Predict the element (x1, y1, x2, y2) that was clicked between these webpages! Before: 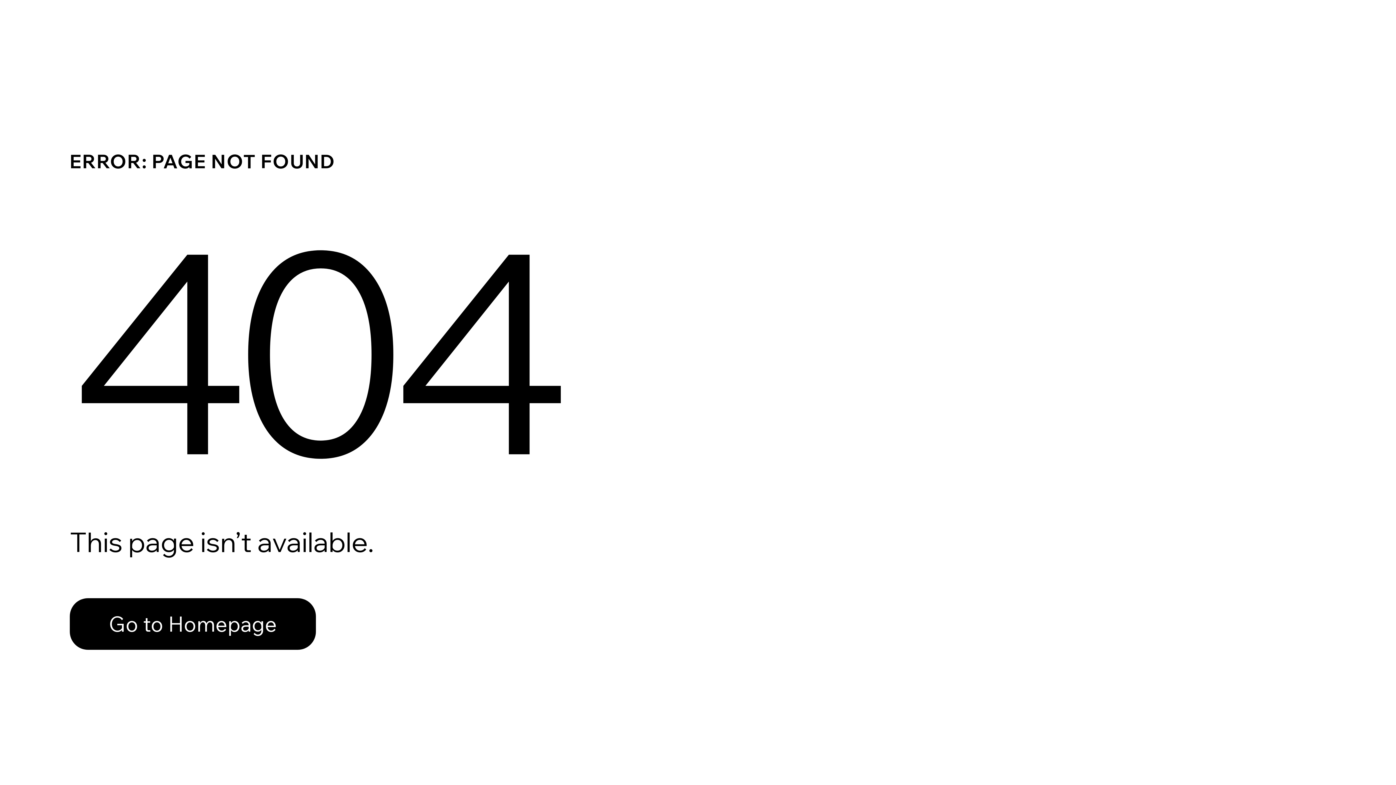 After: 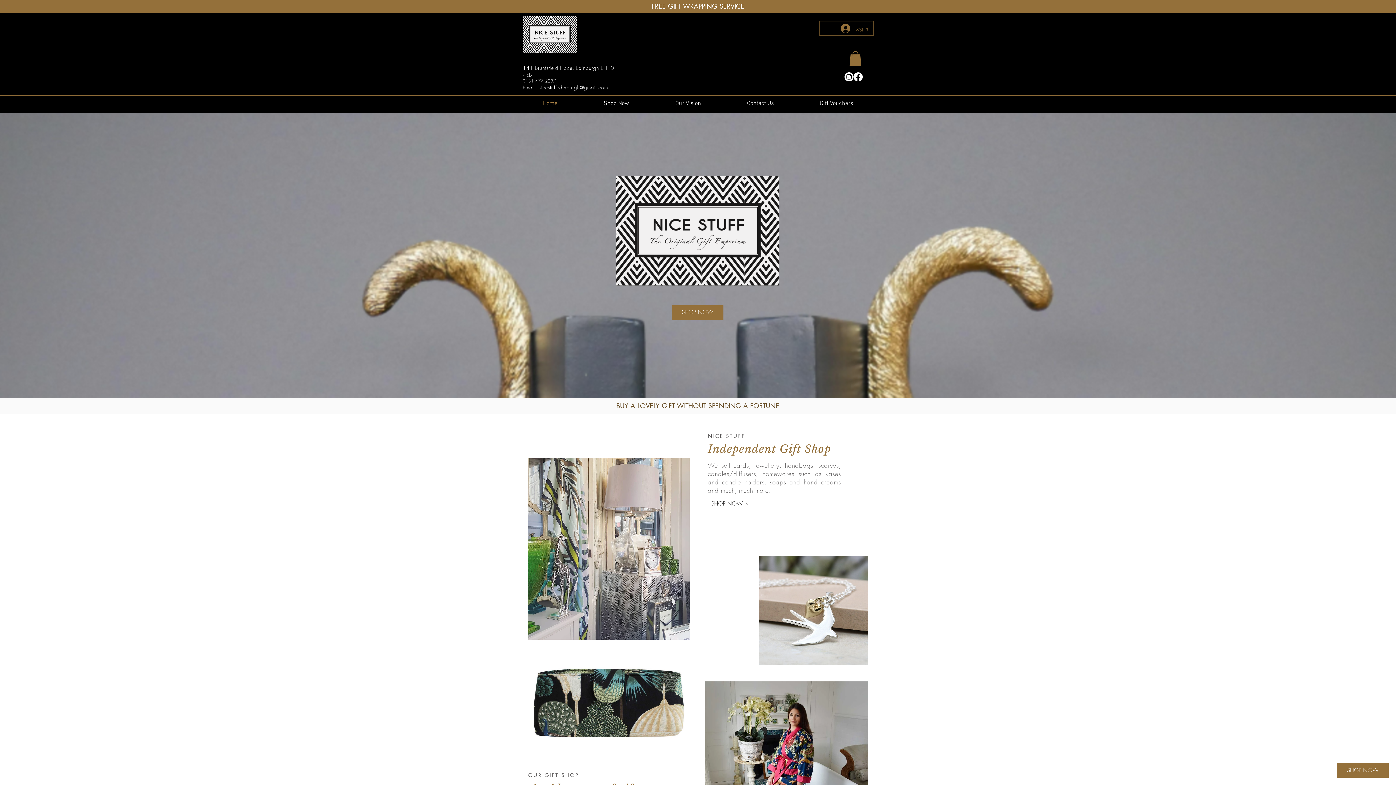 Action: label: Go to Homepage bbox: (69, 582, 768, 659)